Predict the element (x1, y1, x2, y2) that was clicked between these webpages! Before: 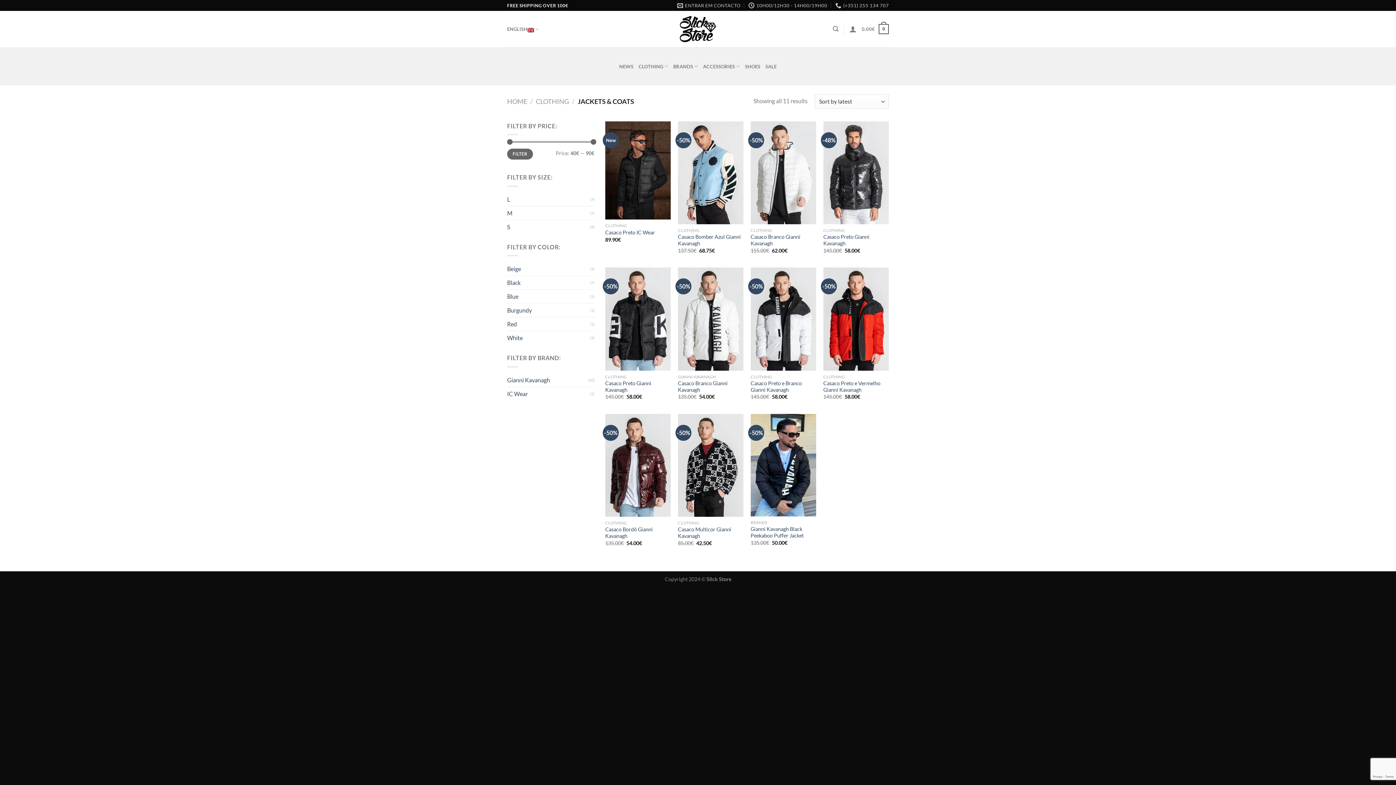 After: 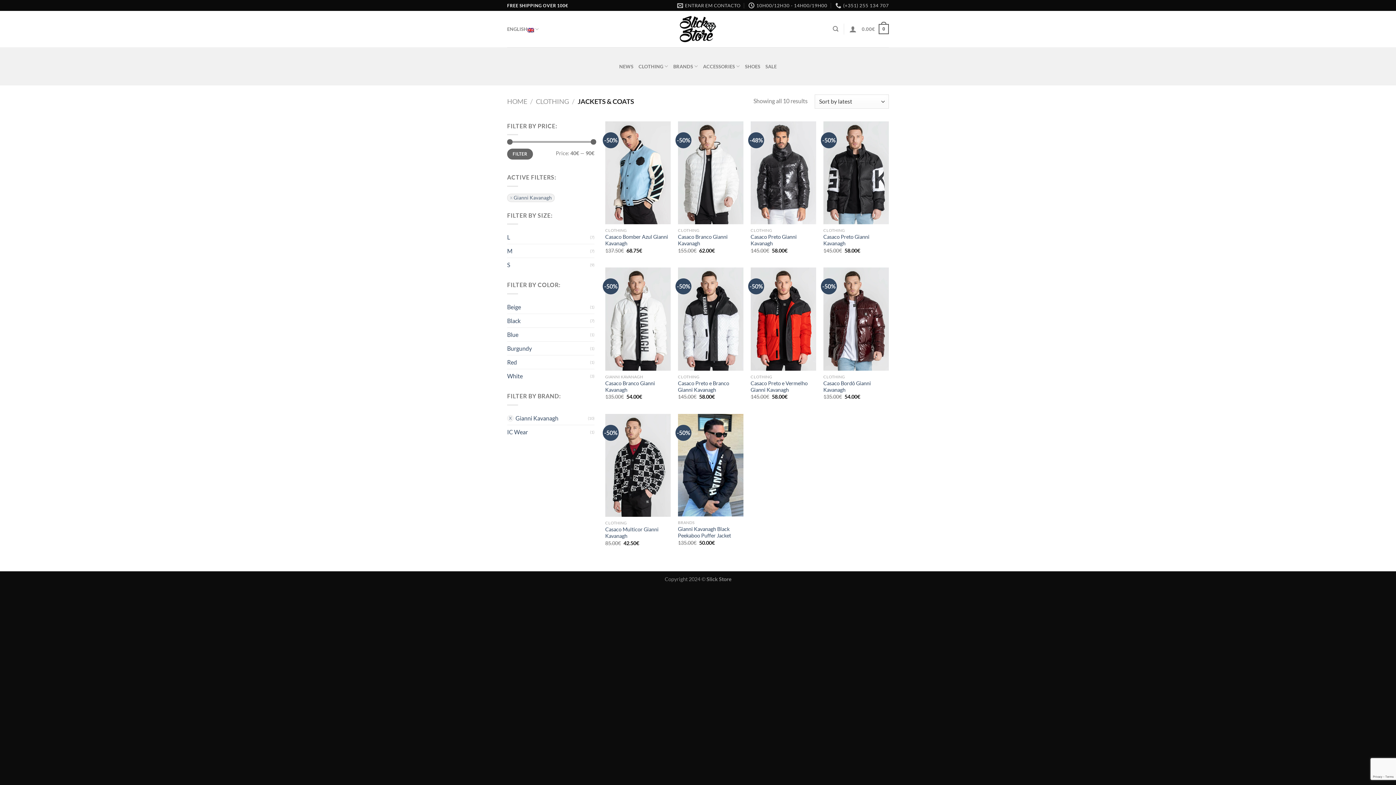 Action: label: Gianni Kavanagh bbox: (507, 373, 588, 386)